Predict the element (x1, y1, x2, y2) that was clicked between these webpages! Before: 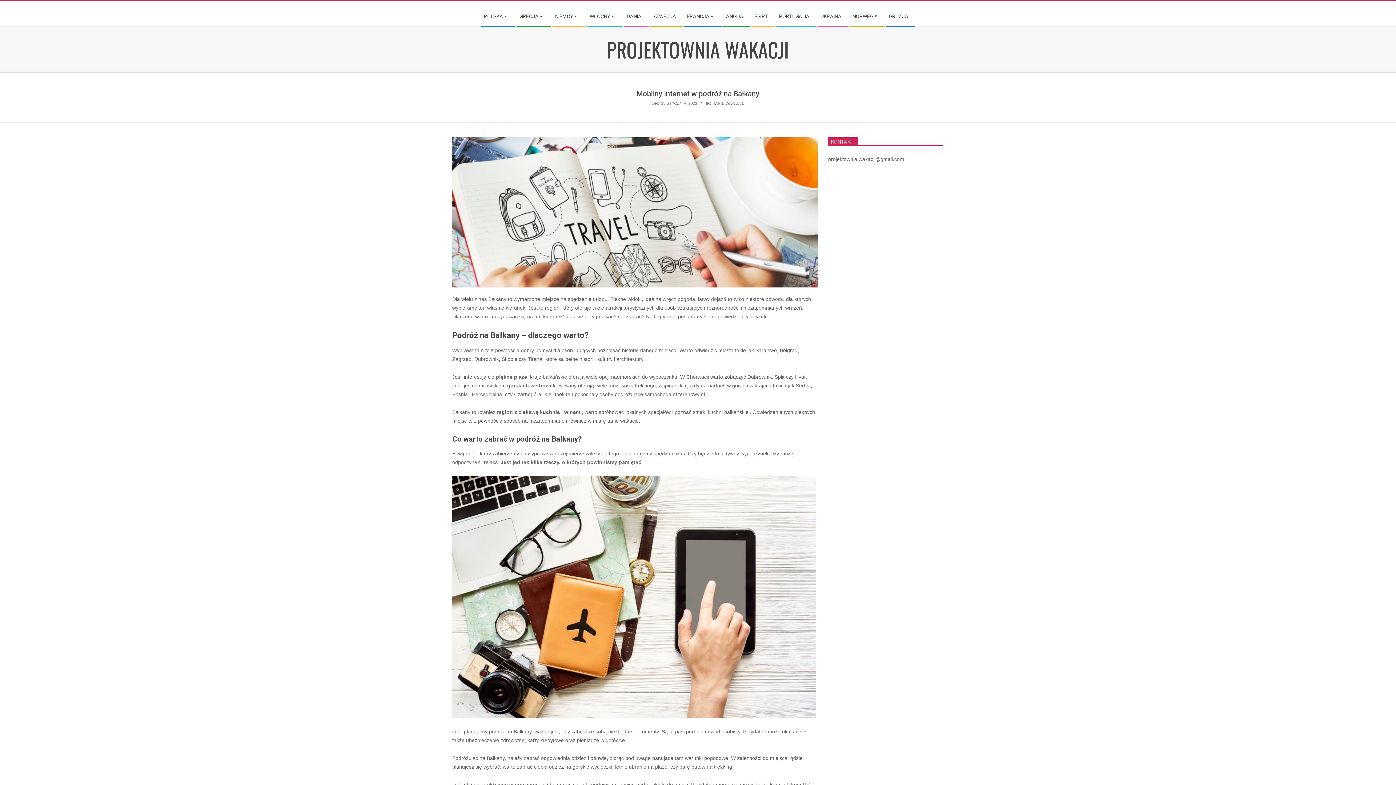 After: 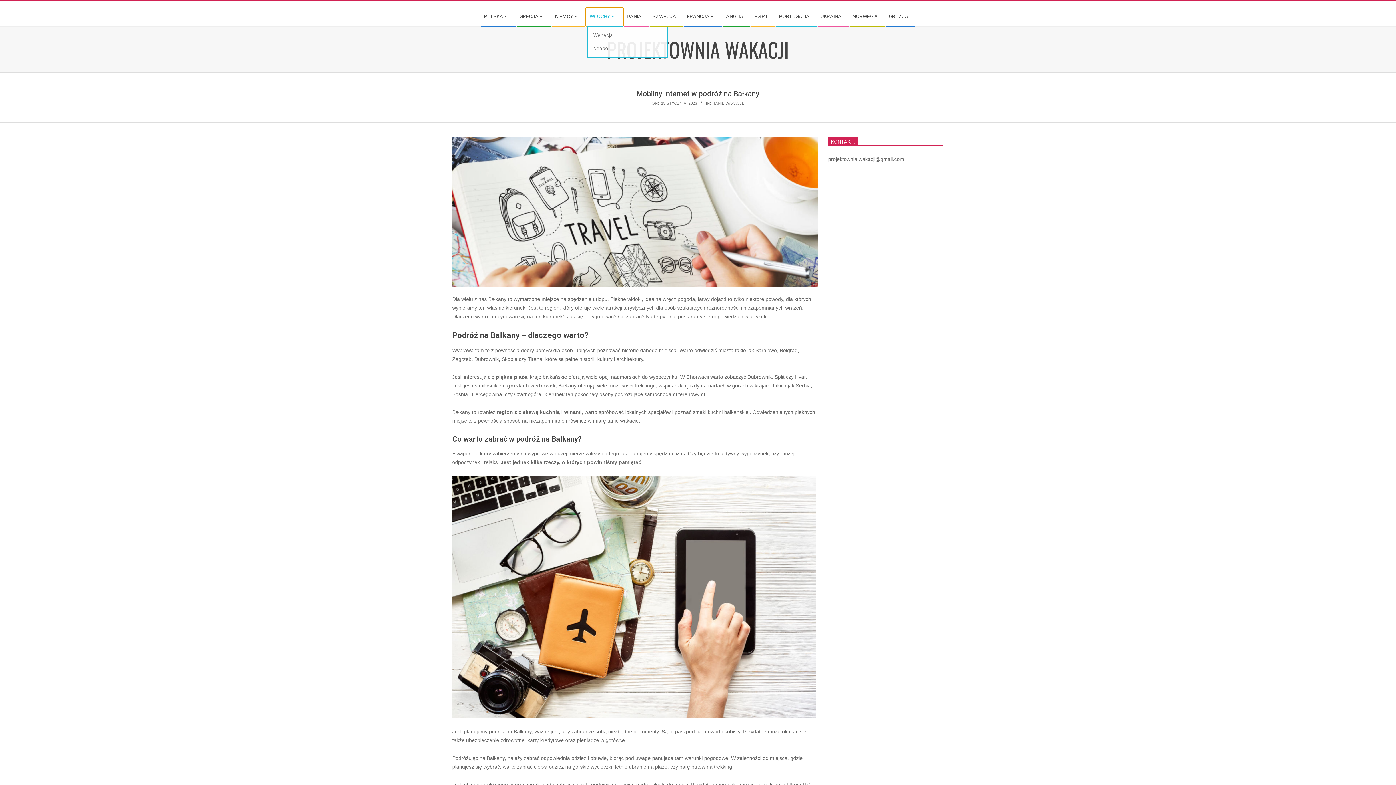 Action: bbox: (586, 8, 623, 25) label: WŁOCHY